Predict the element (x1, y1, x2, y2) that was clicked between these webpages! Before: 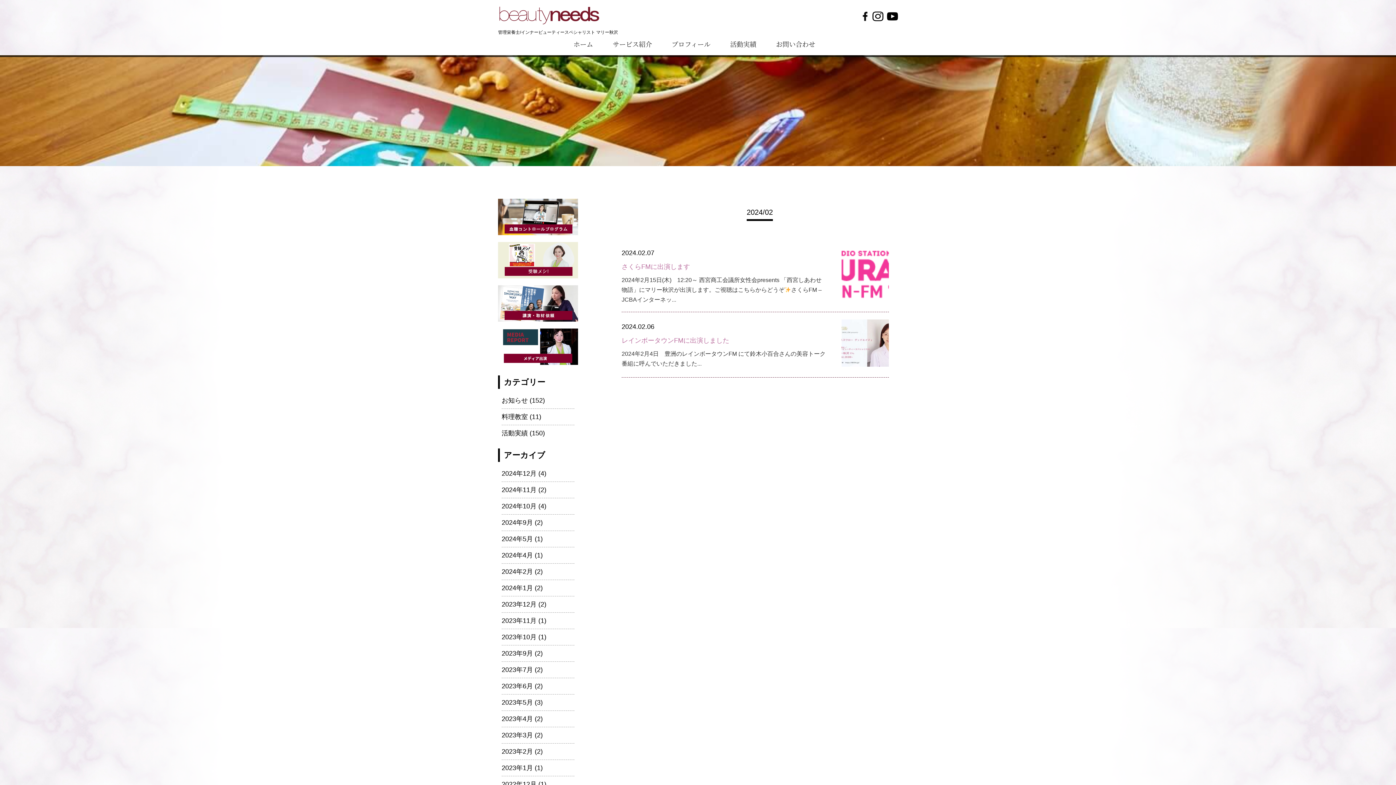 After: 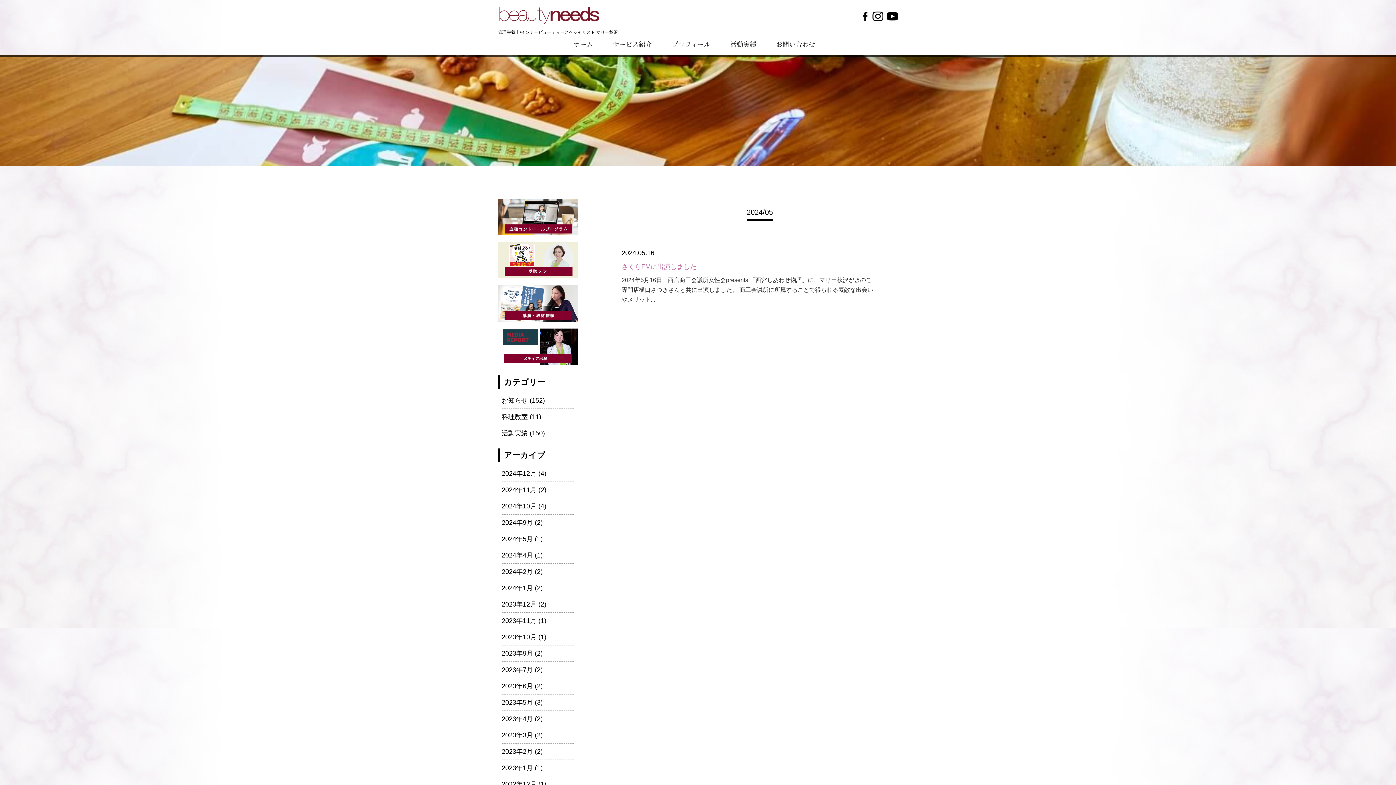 Action: label: 2024年5月 (1) bbox: (501, 531, 574, 547)